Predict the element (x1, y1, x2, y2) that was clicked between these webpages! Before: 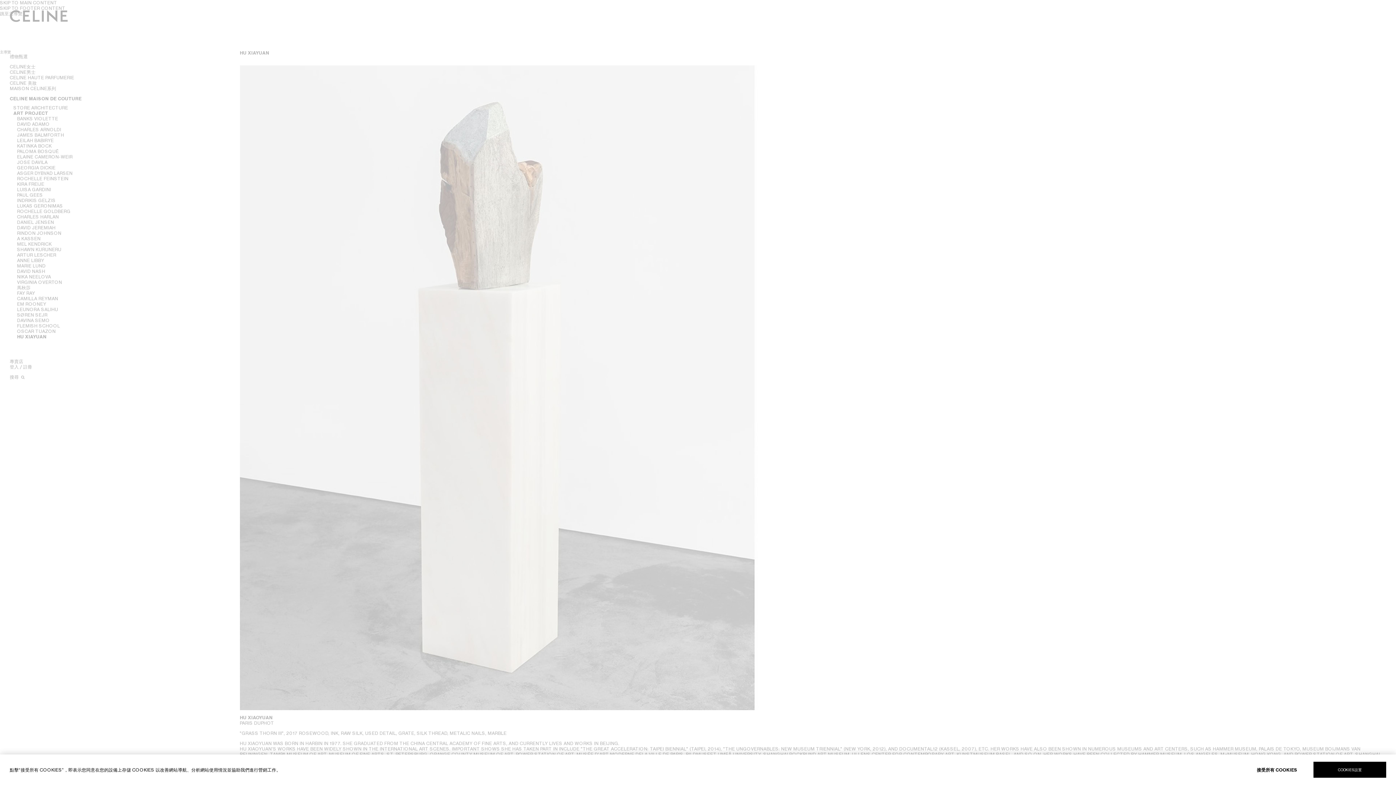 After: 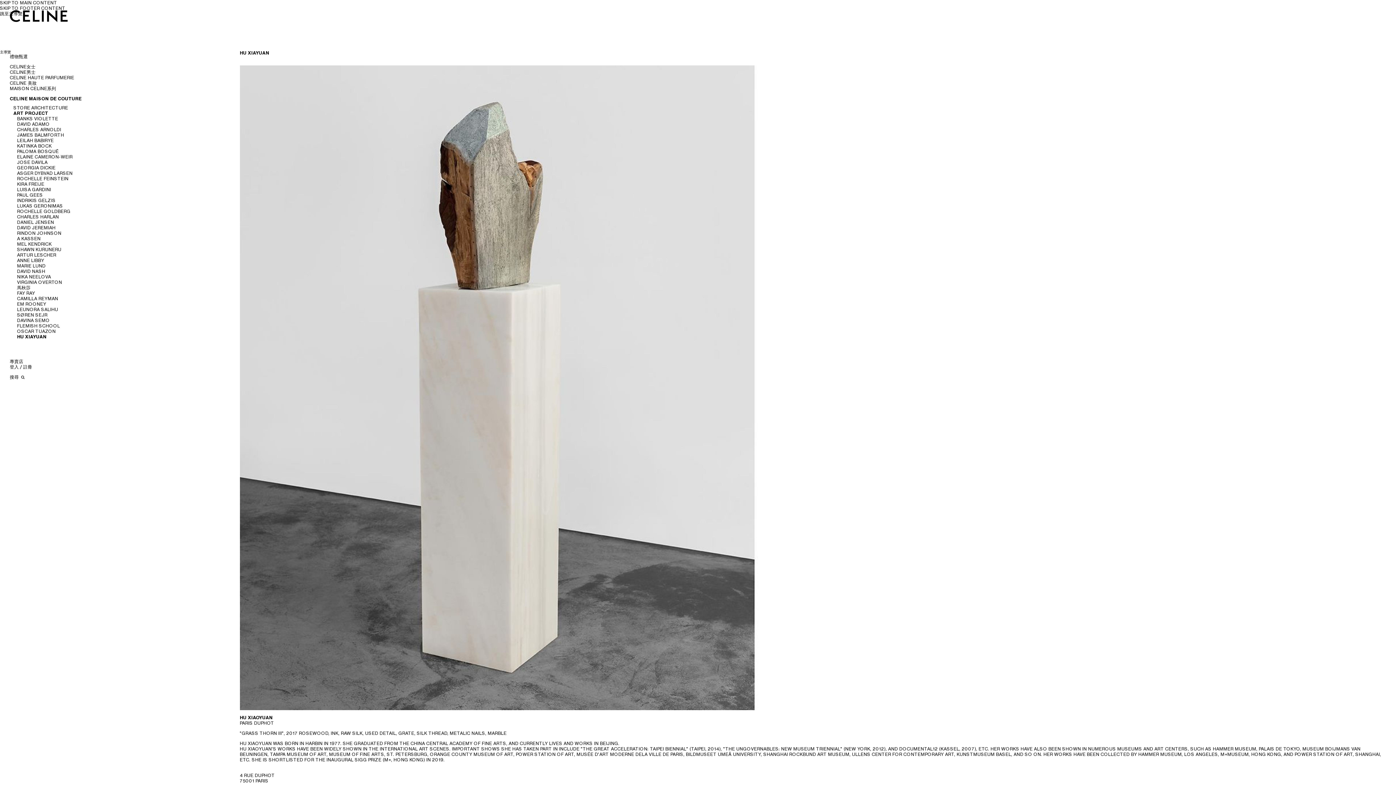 Action: label: COOKIES設置 bbox: (1313, 762, 1386, 778)